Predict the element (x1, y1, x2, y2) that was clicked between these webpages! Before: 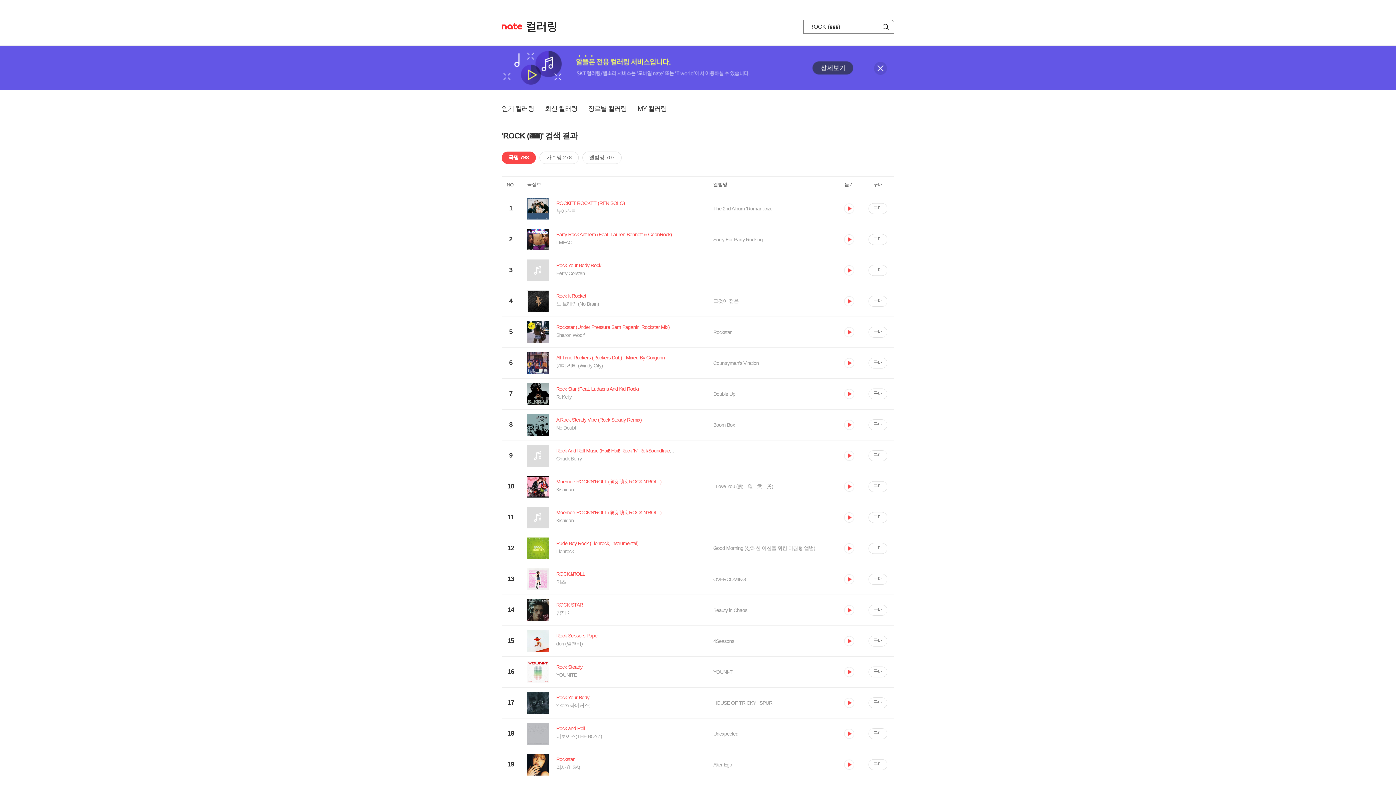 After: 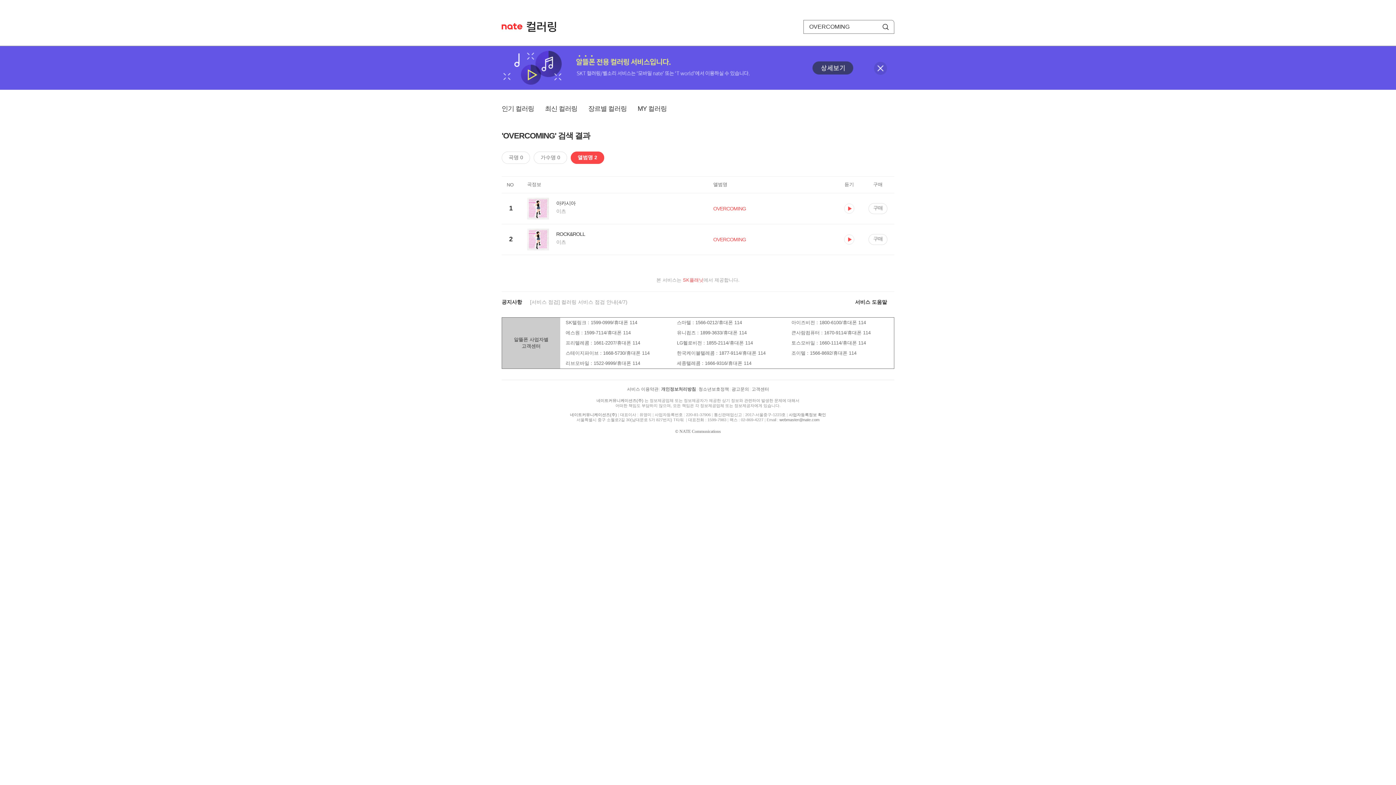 Action: bbox: (713, 576, 833, 582) label: OVERCOMING